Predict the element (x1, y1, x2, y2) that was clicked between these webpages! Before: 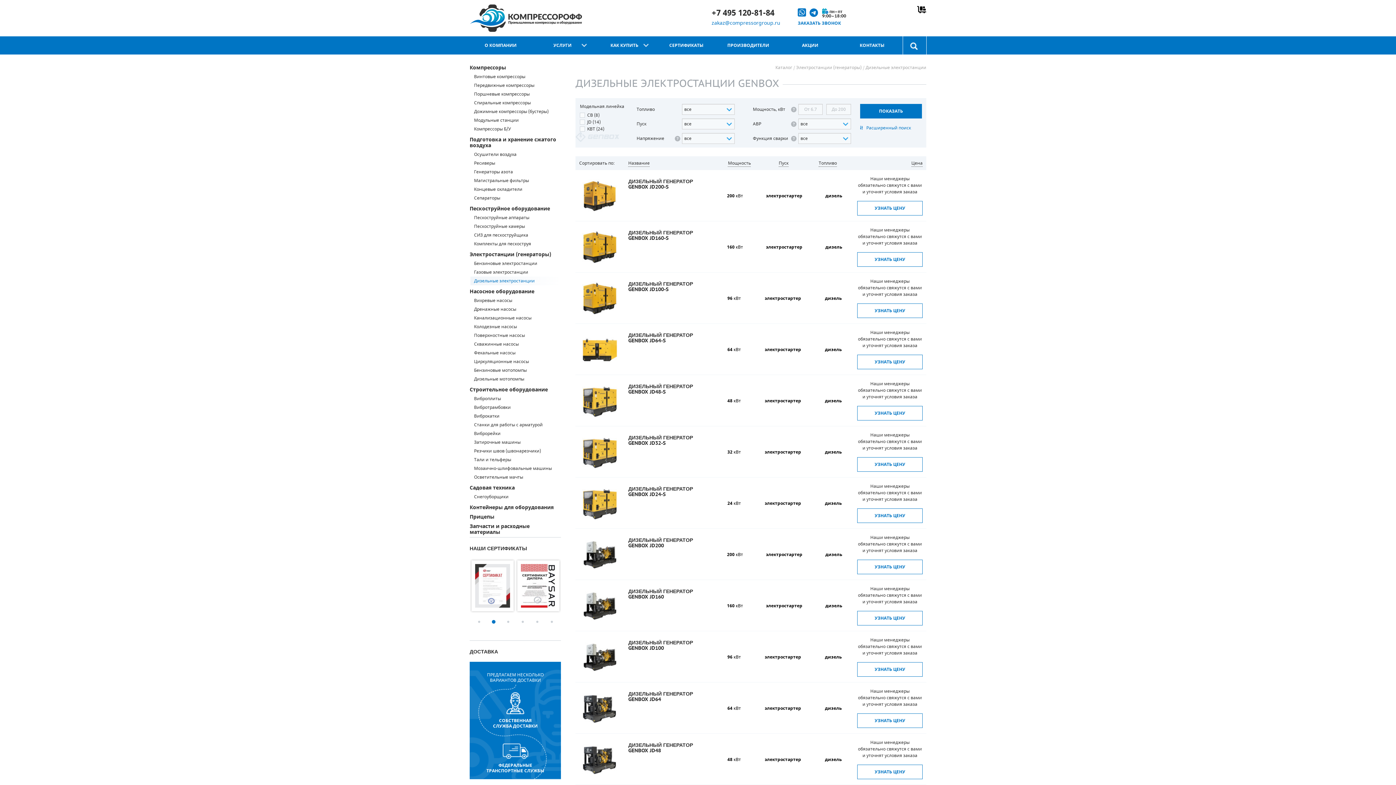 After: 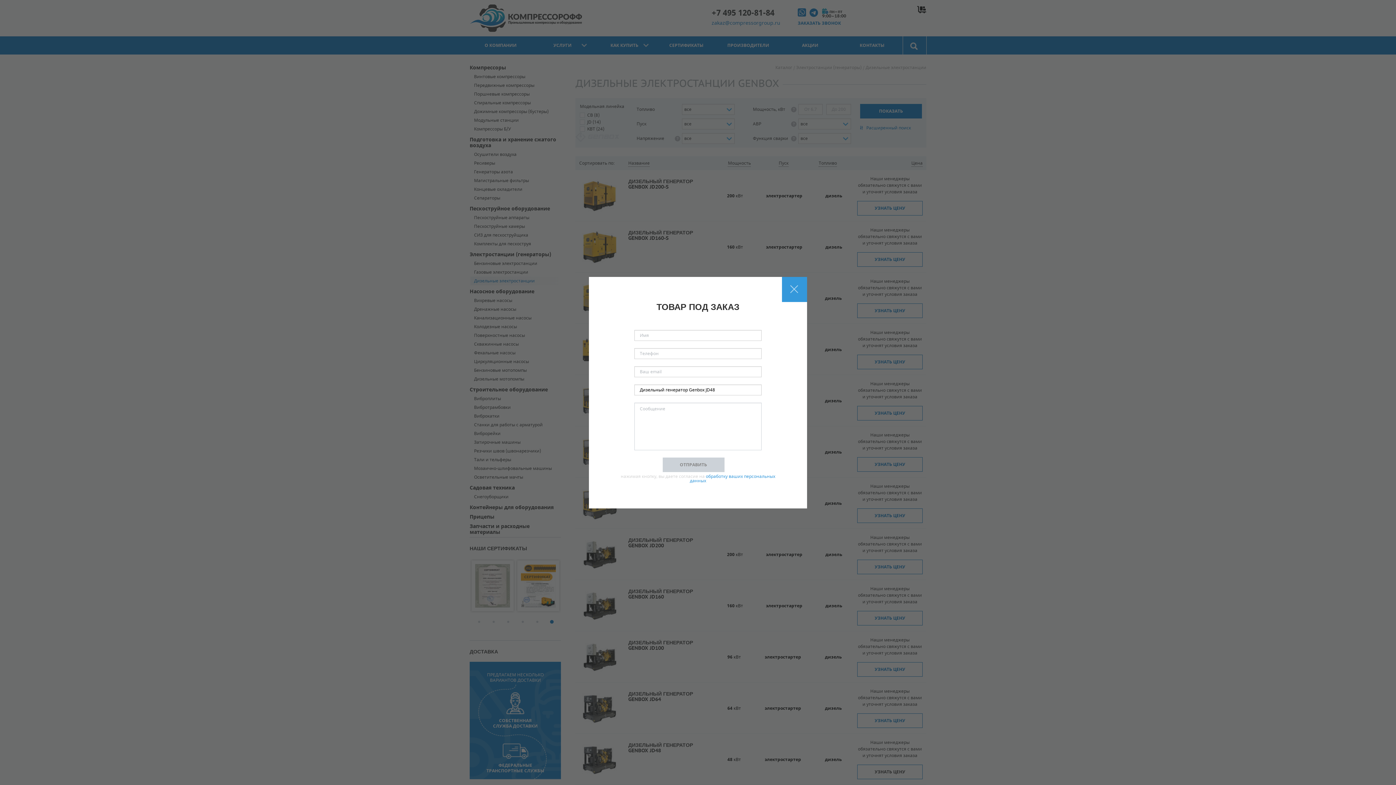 Action: label: УЗНАТЬ ЦЕНУ bbox: (857, 765, 922, 779)